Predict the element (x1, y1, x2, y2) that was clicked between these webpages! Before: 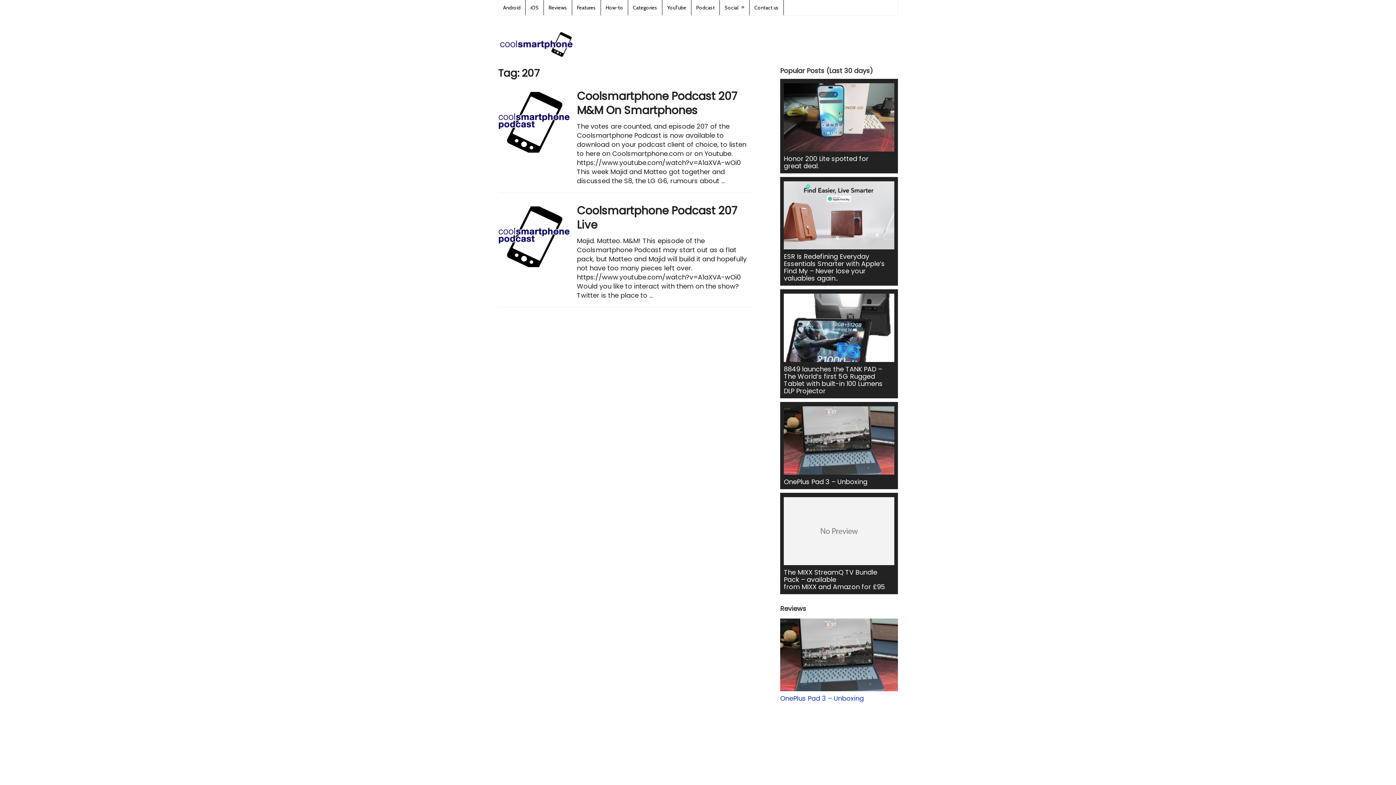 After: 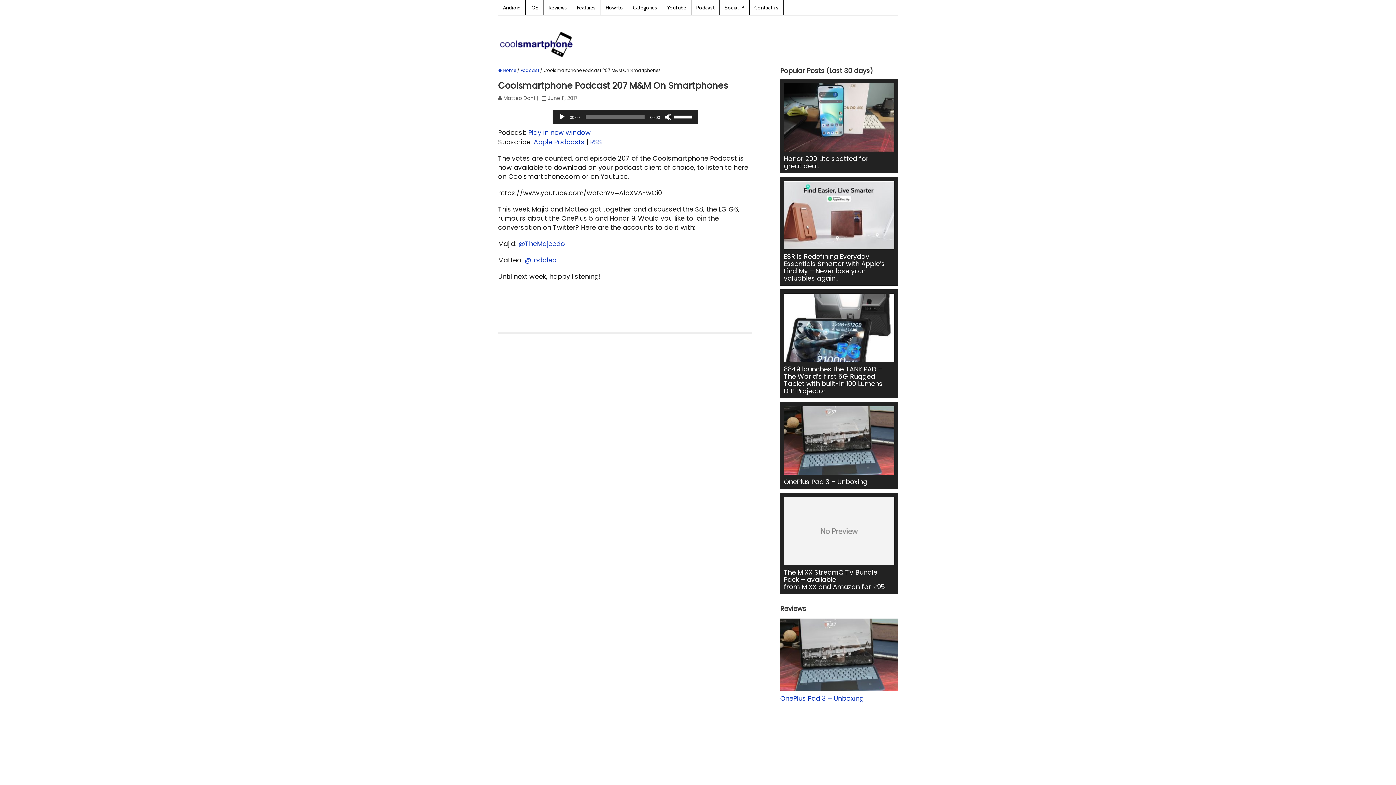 Action: bbox: (577, 88, 737, 118) label: Coolsmartphone Podcast 207 M&M On Smartphones